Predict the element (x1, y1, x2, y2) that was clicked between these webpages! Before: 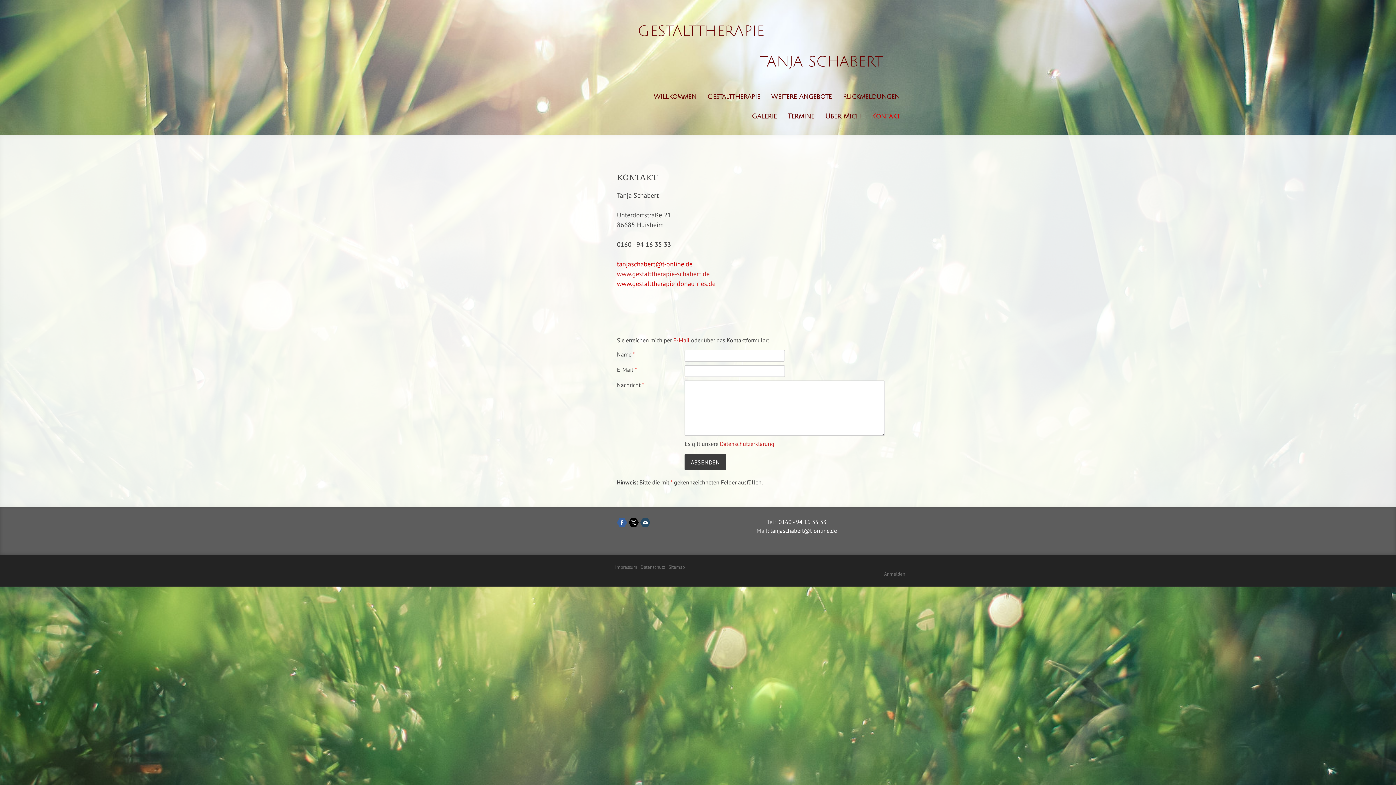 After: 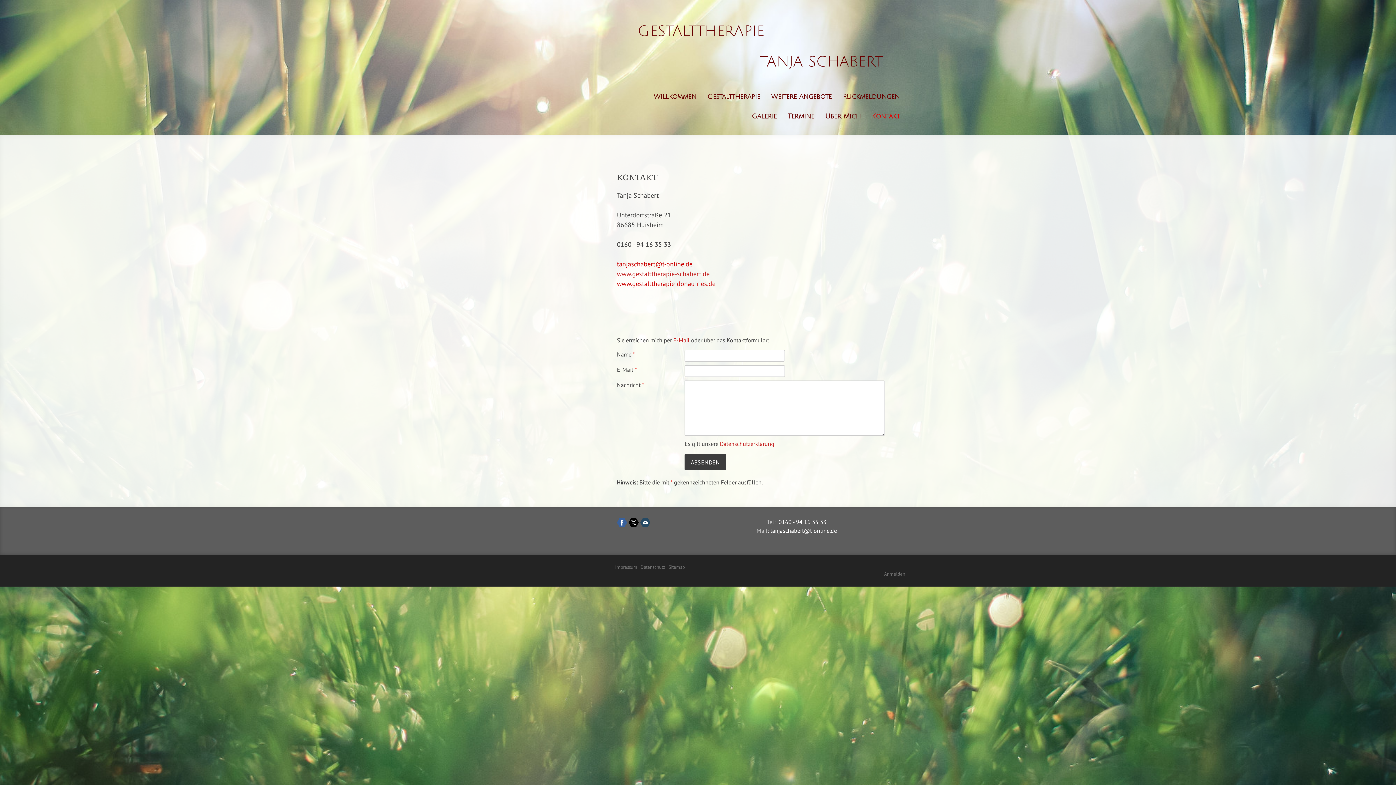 Action: bbox: (617, 517, 627, 528)